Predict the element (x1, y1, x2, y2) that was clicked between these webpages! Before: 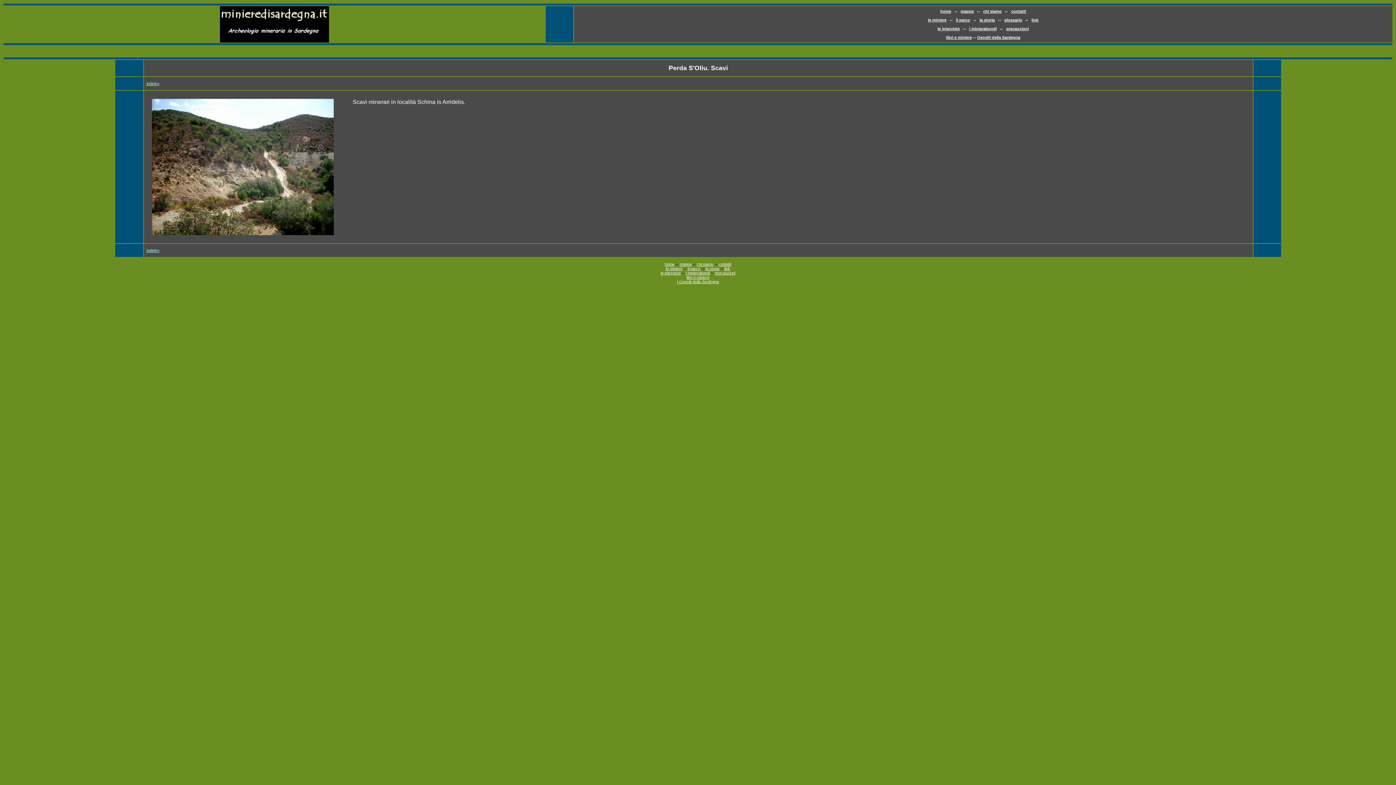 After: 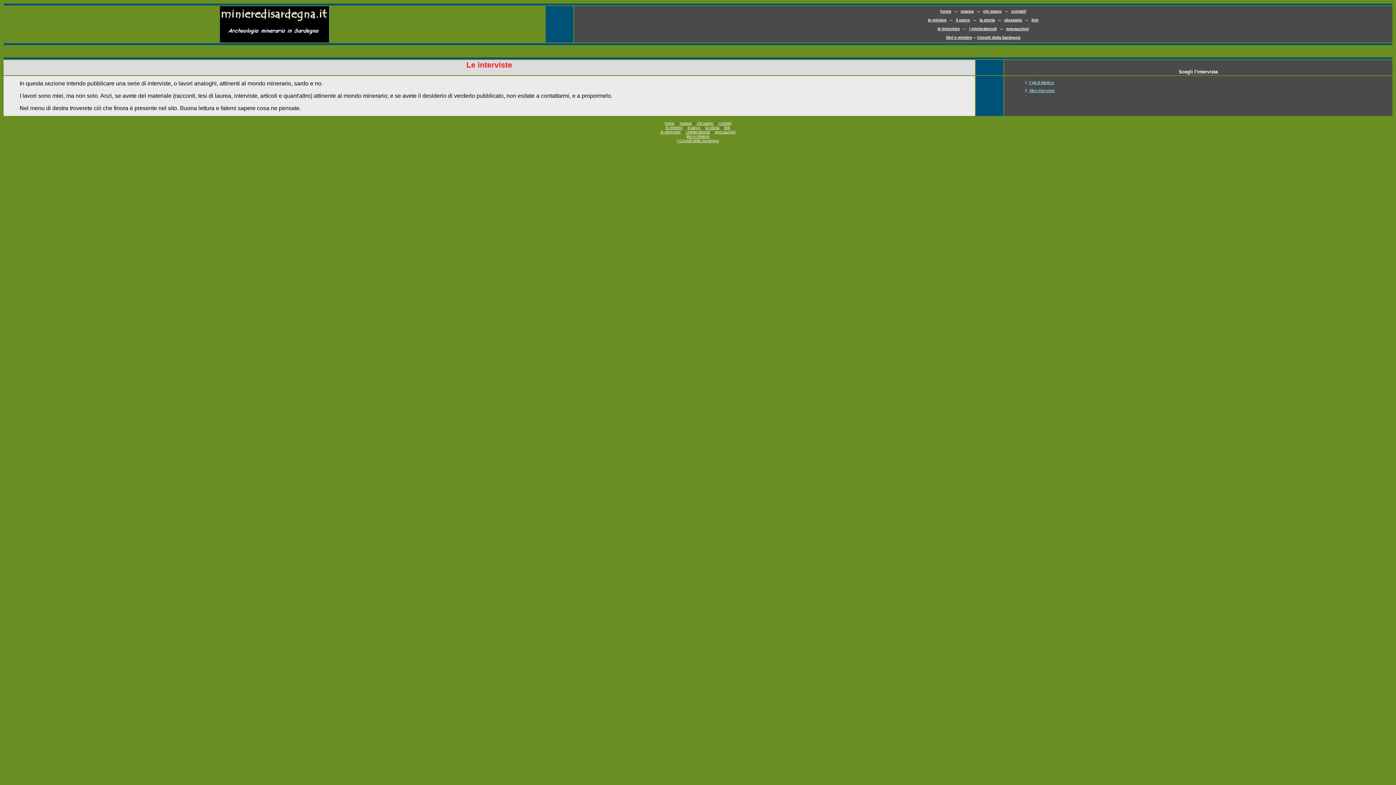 Action: bbox: (937, 26, 960, 30) label: le interviste